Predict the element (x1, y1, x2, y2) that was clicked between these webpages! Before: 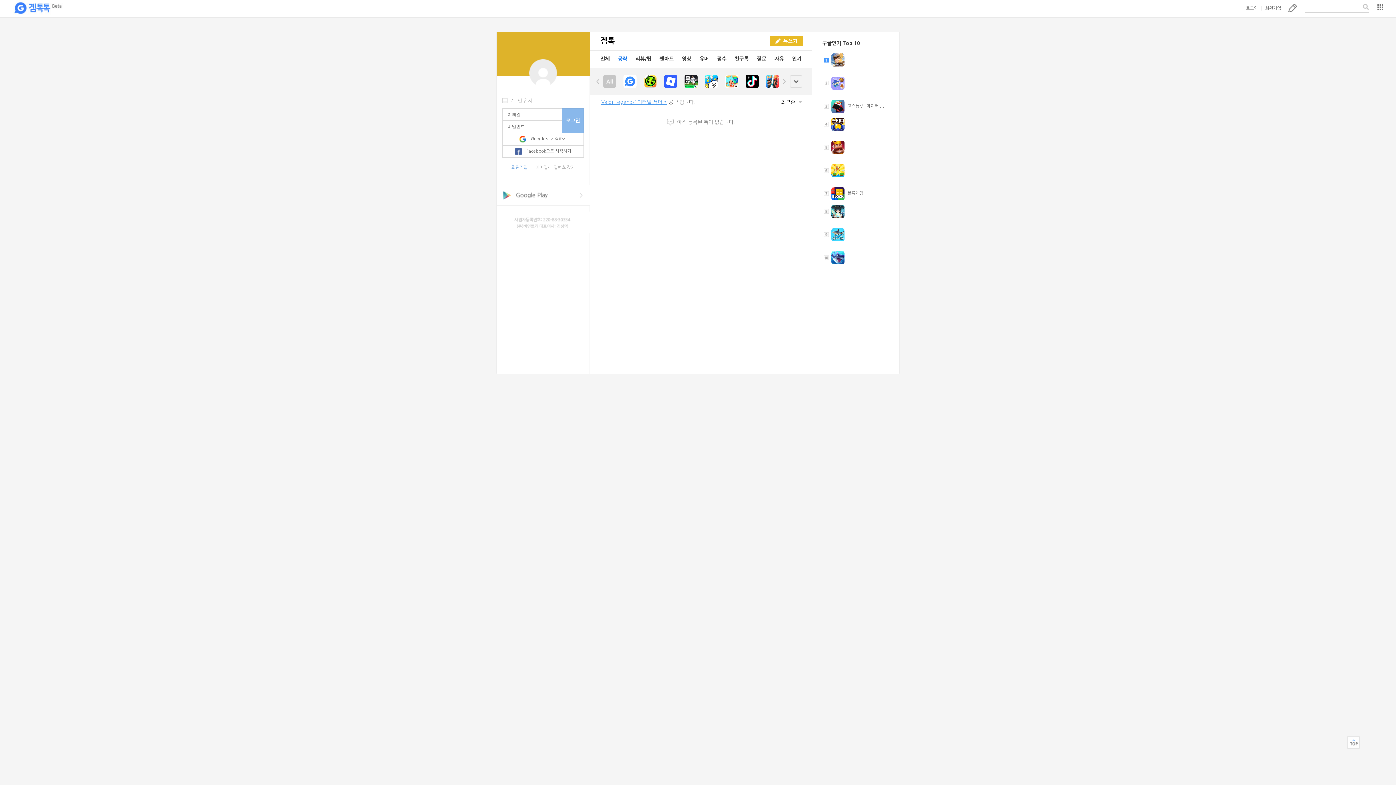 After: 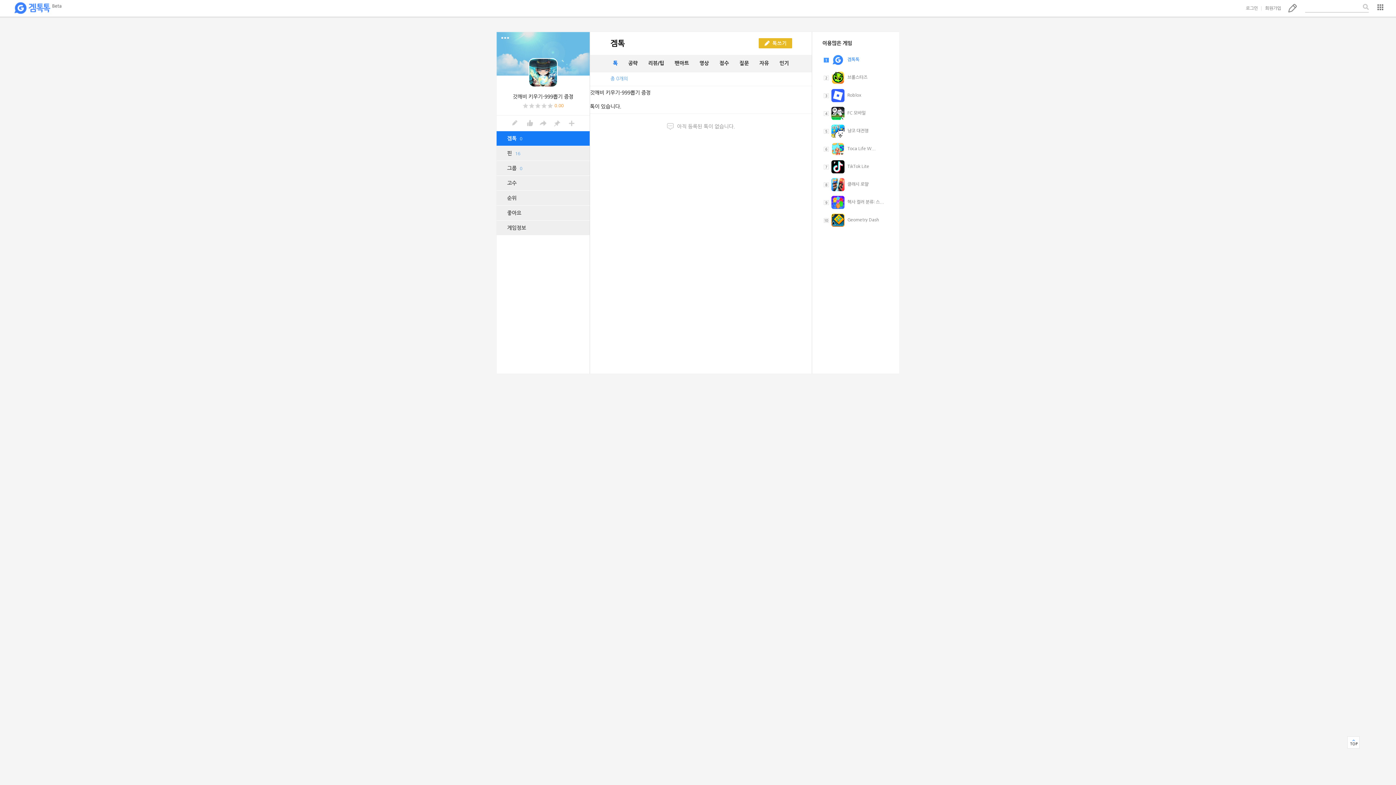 Action: bbox: (833, 209, 847, 213)